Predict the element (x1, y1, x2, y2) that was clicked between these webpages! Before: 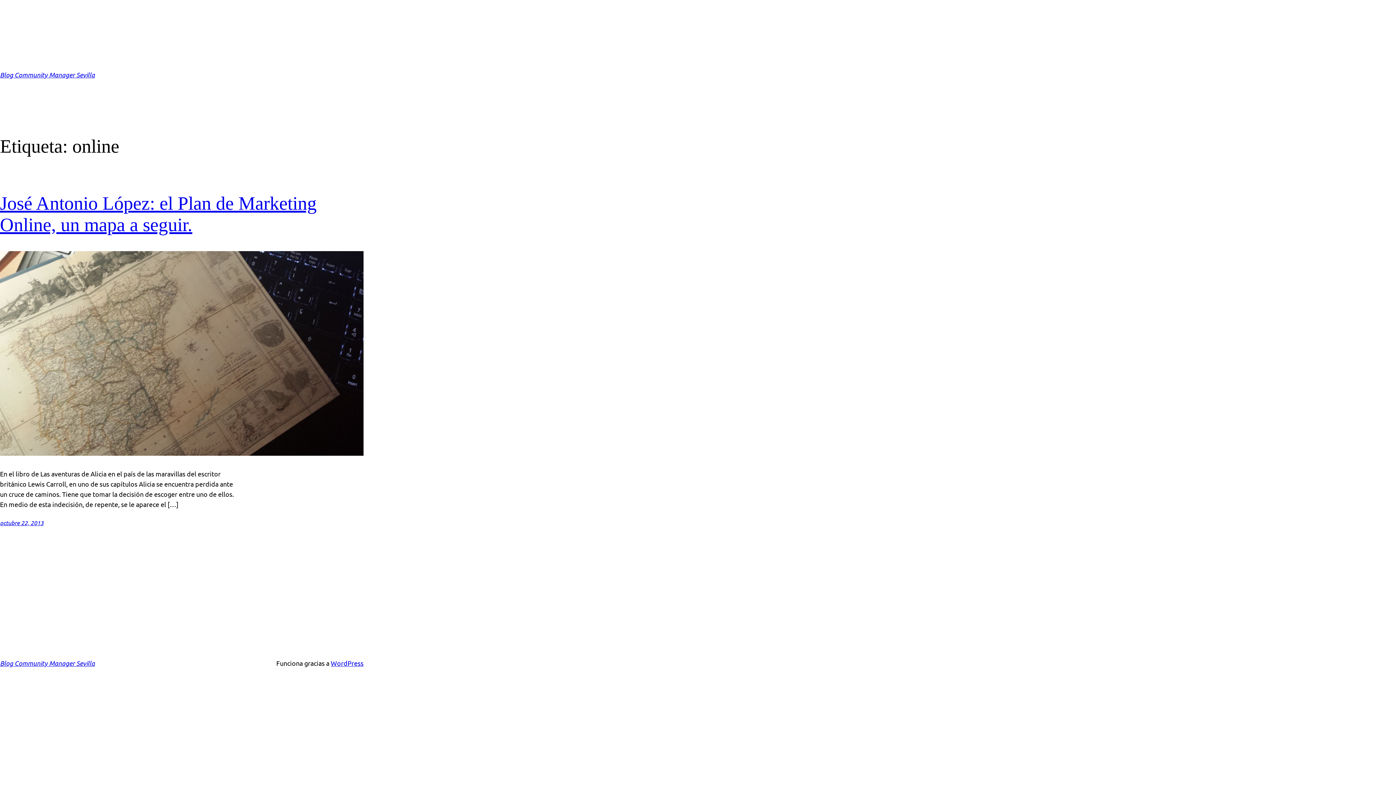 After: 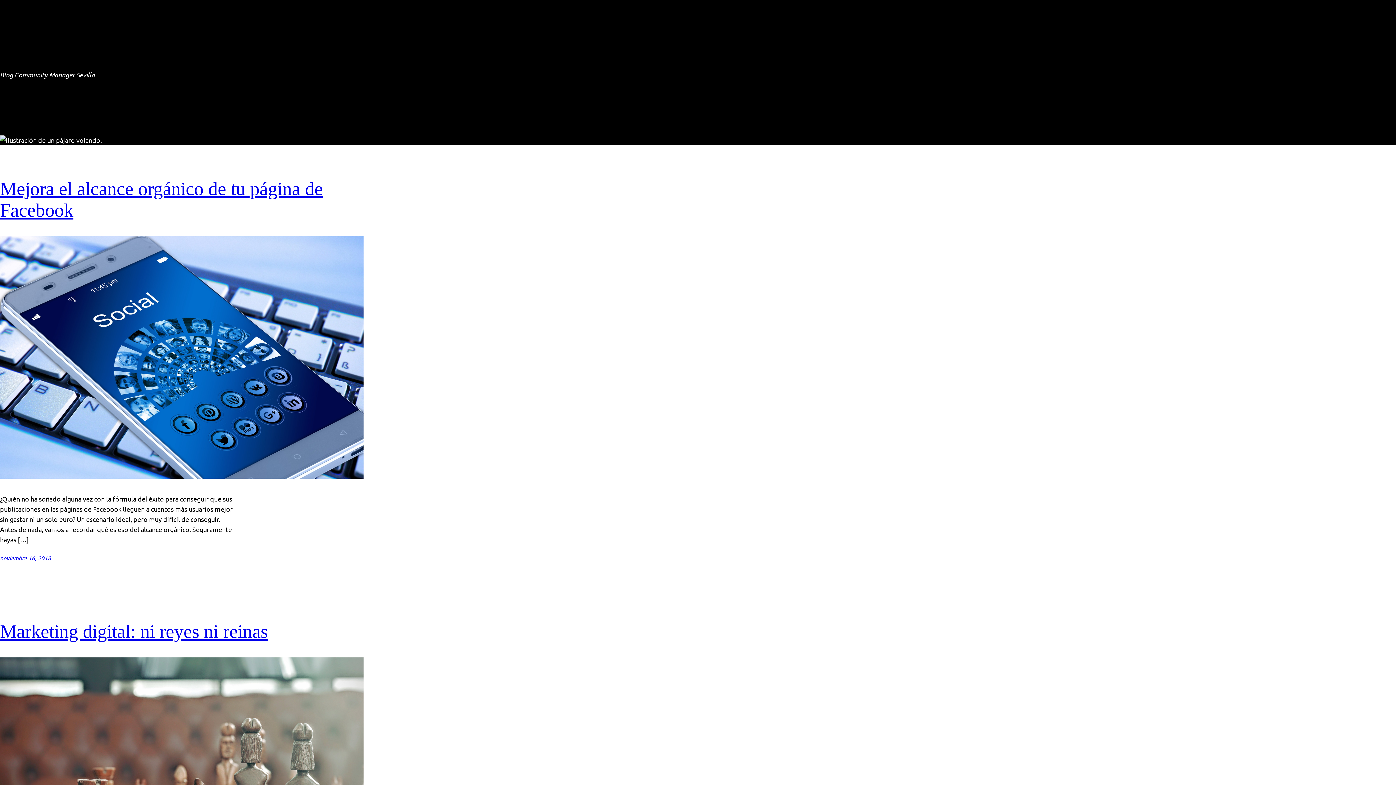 Action: label: Blog Community Manager Sevilla bbox: (0, 70, 94, 78)